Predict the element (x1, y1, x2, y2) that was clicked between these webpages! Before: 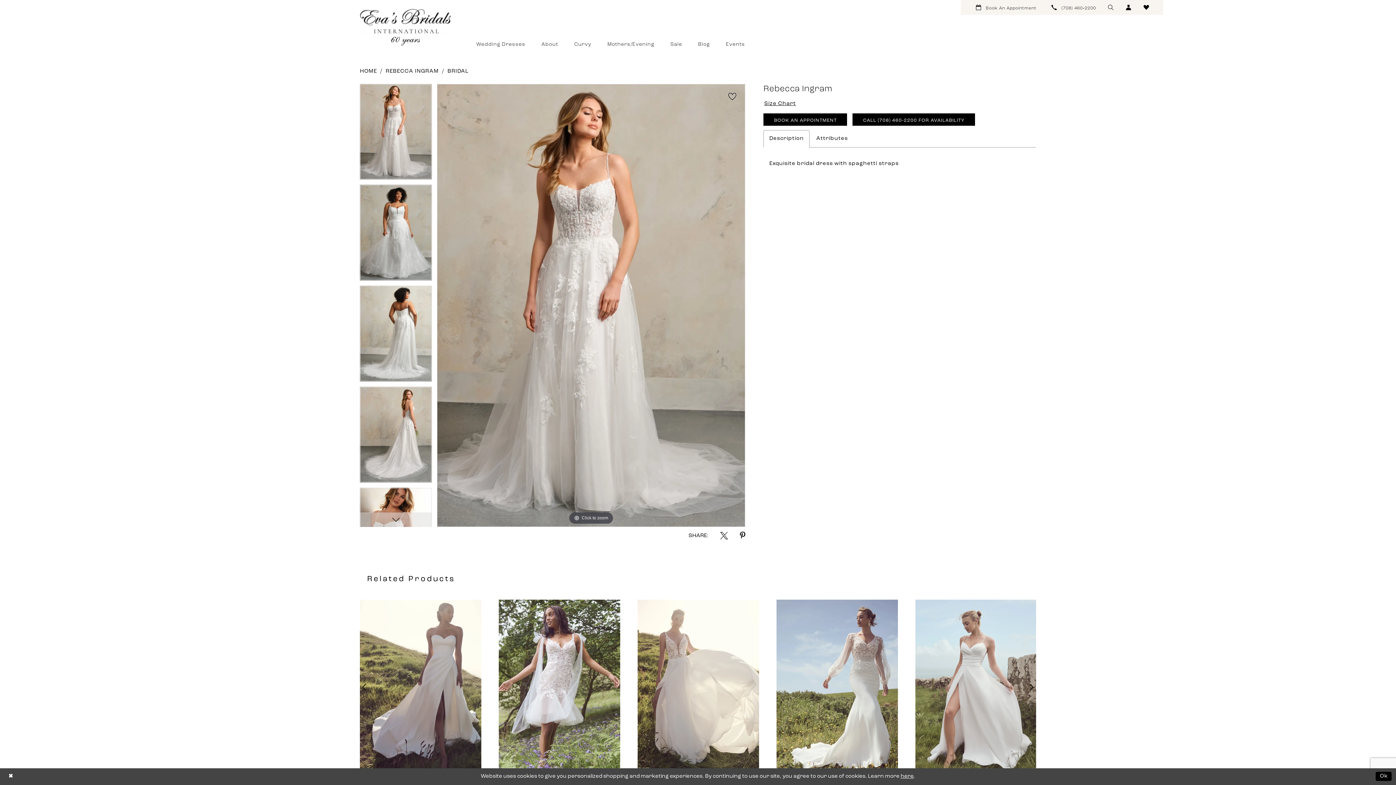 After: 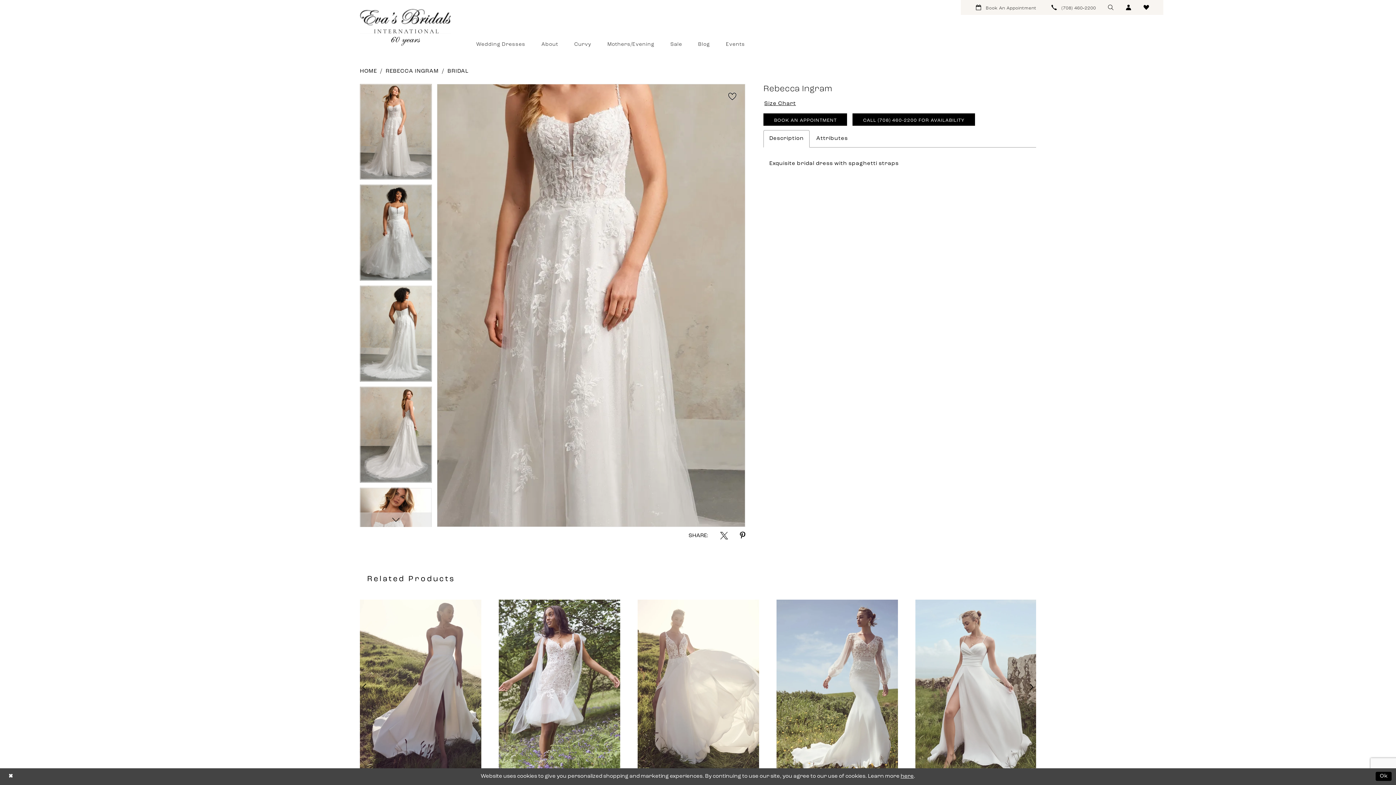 Action: label: Full size Rebecca Ingram #0 default frontface vertical picture bbox: (437, 84, 745, 526)